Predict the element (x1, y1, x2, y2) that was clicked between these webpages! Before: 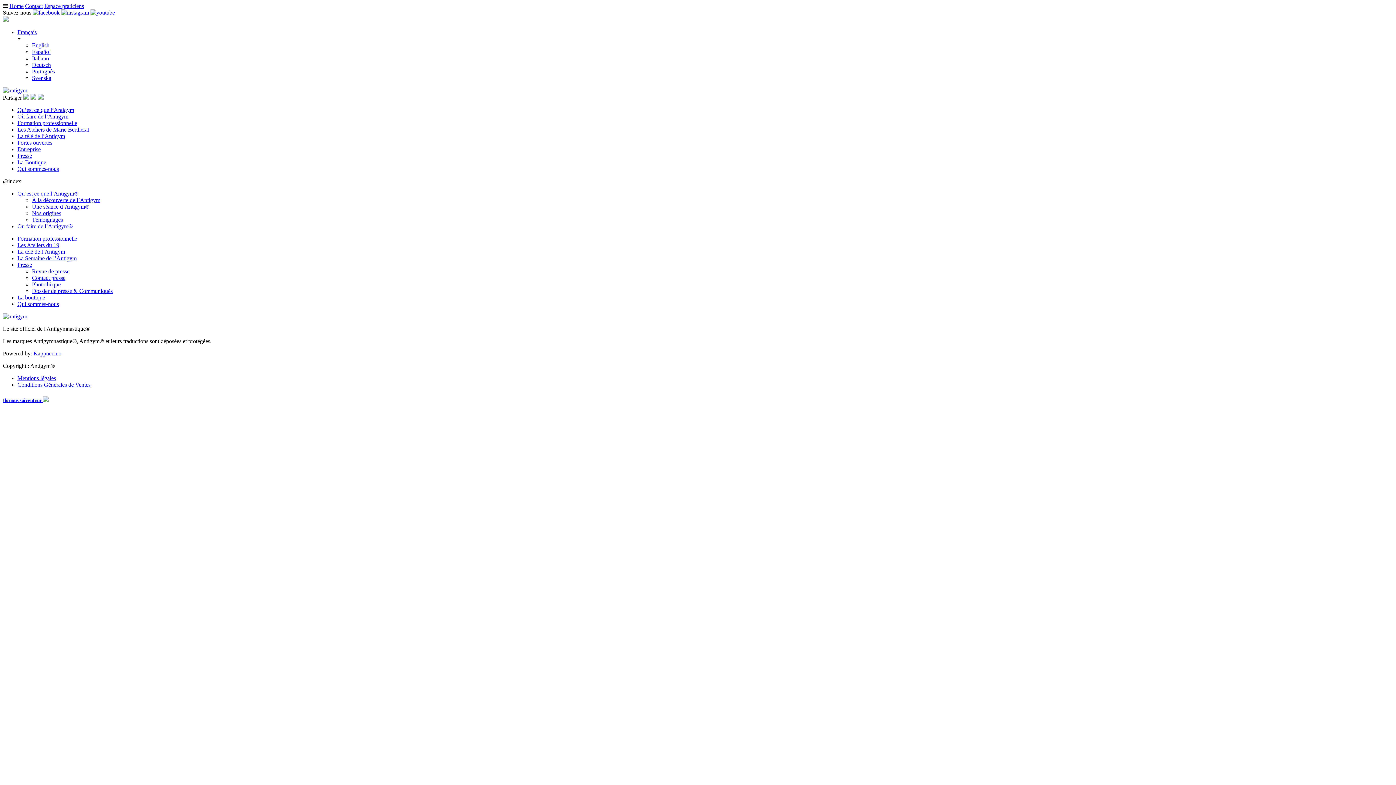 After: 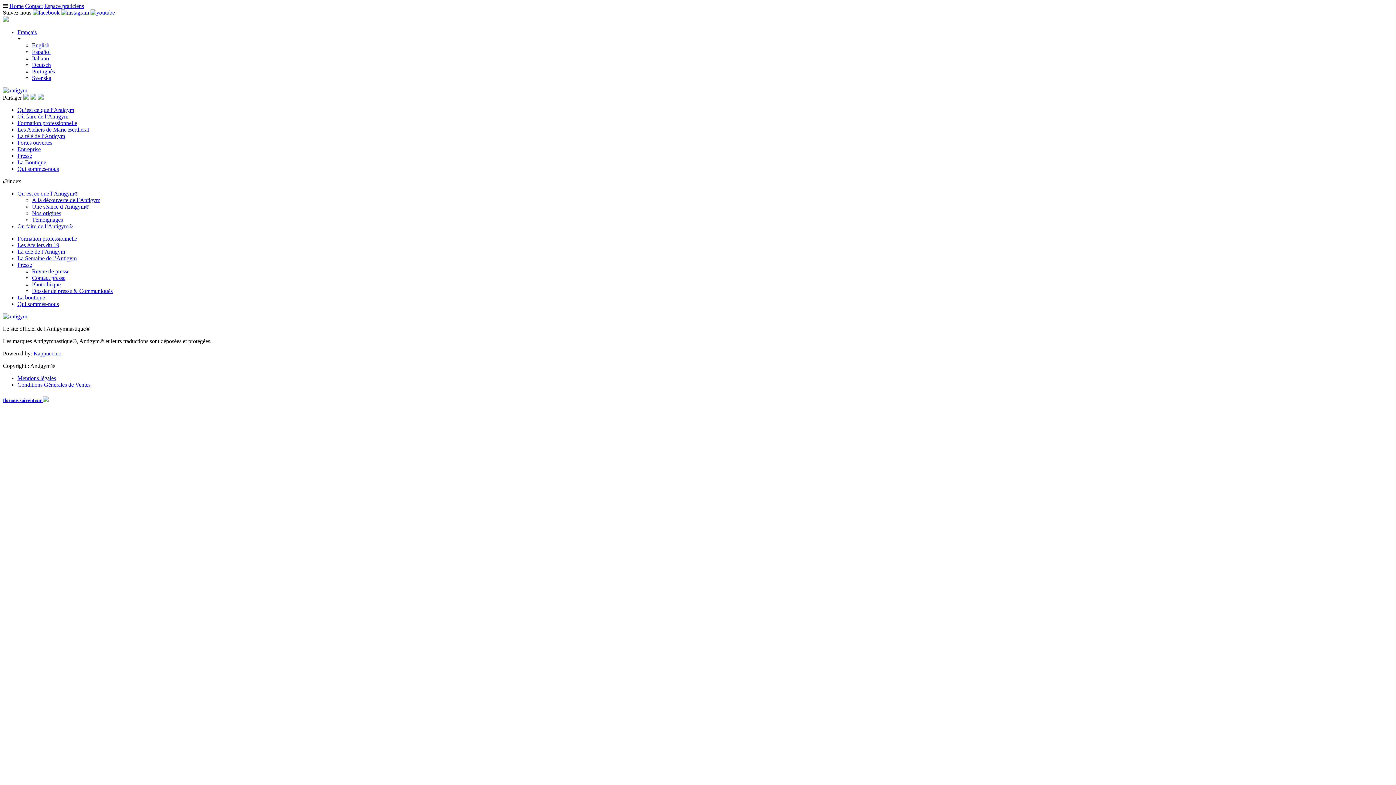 Action: label:   bbox: (32, 9, 61, 15)